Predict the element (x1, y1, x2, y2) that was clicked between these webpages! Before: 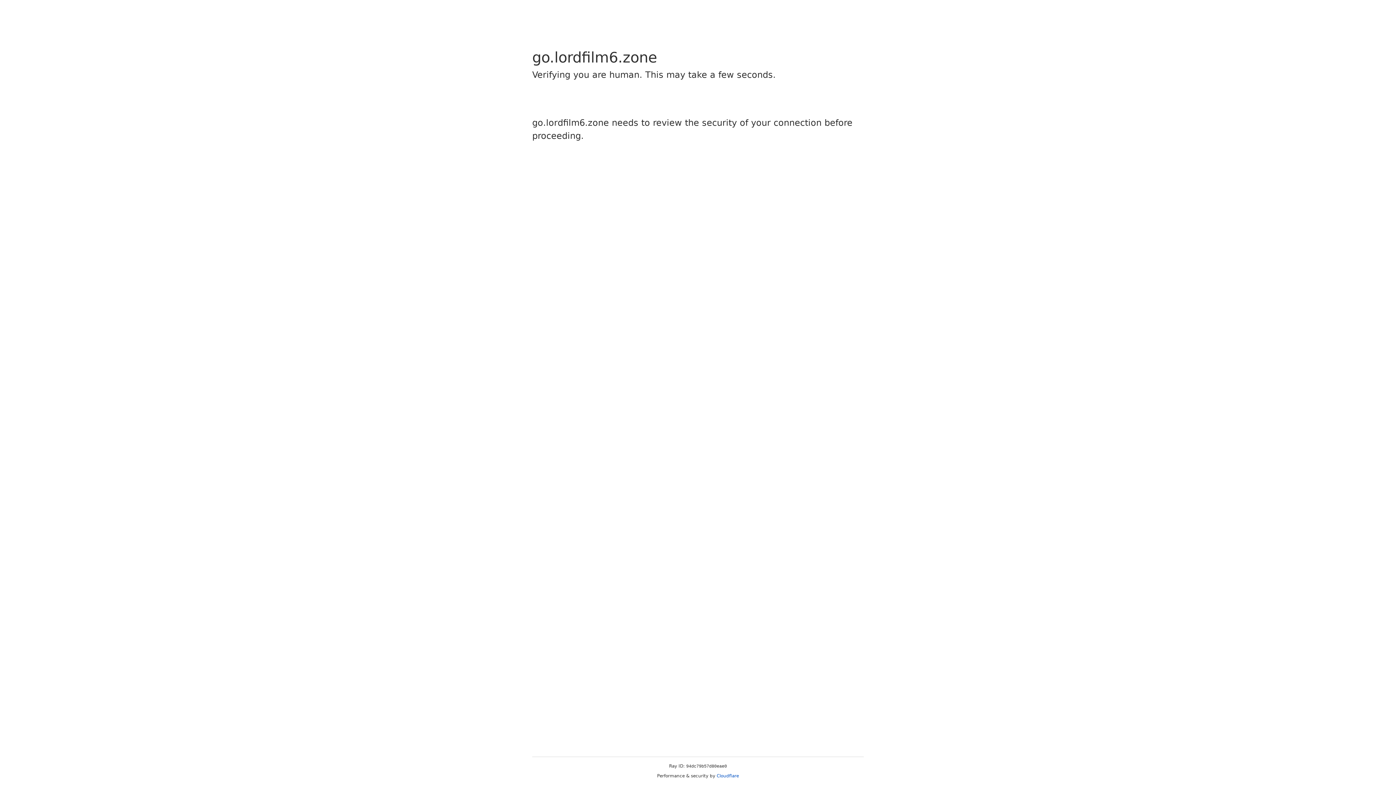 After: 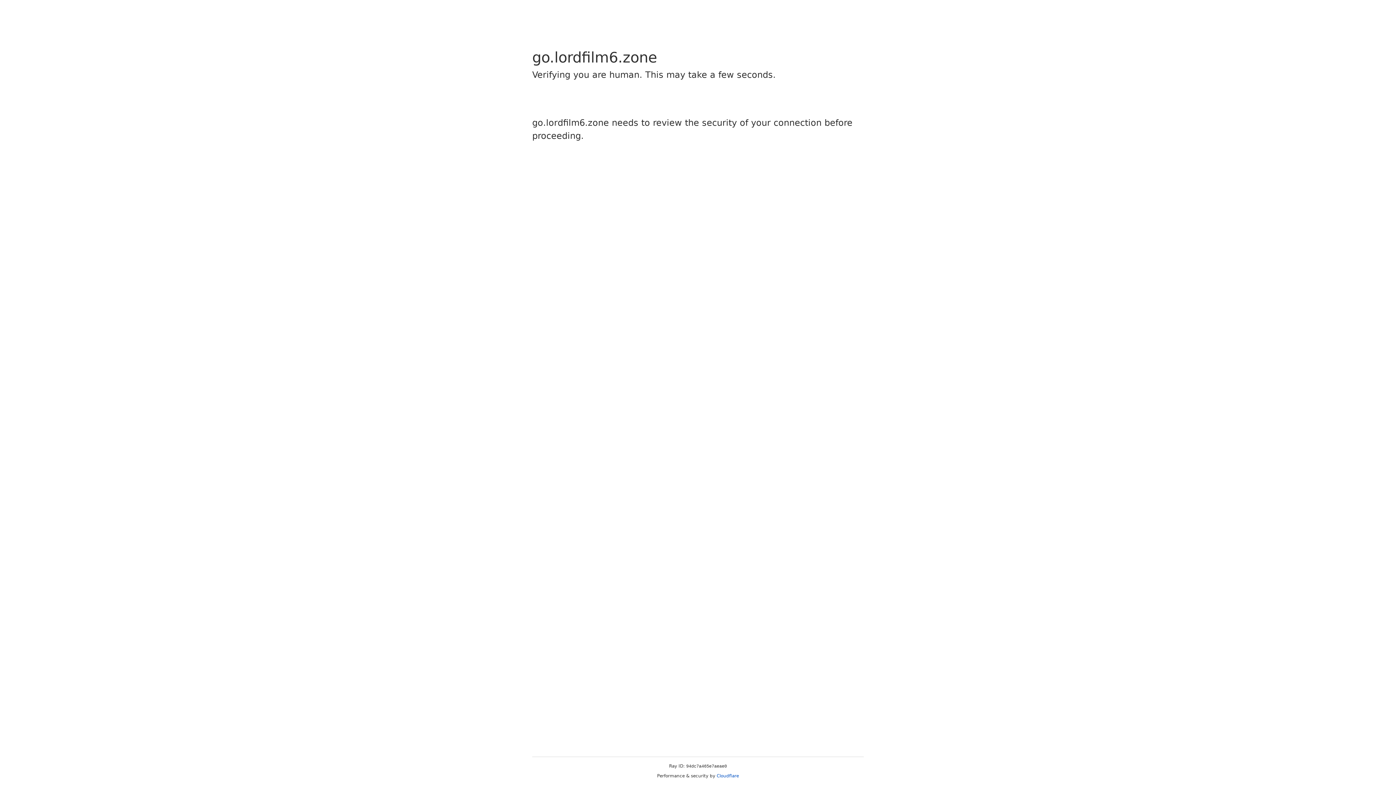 Action: bbox: (716, 773, 739, 778) label: Cloudflare